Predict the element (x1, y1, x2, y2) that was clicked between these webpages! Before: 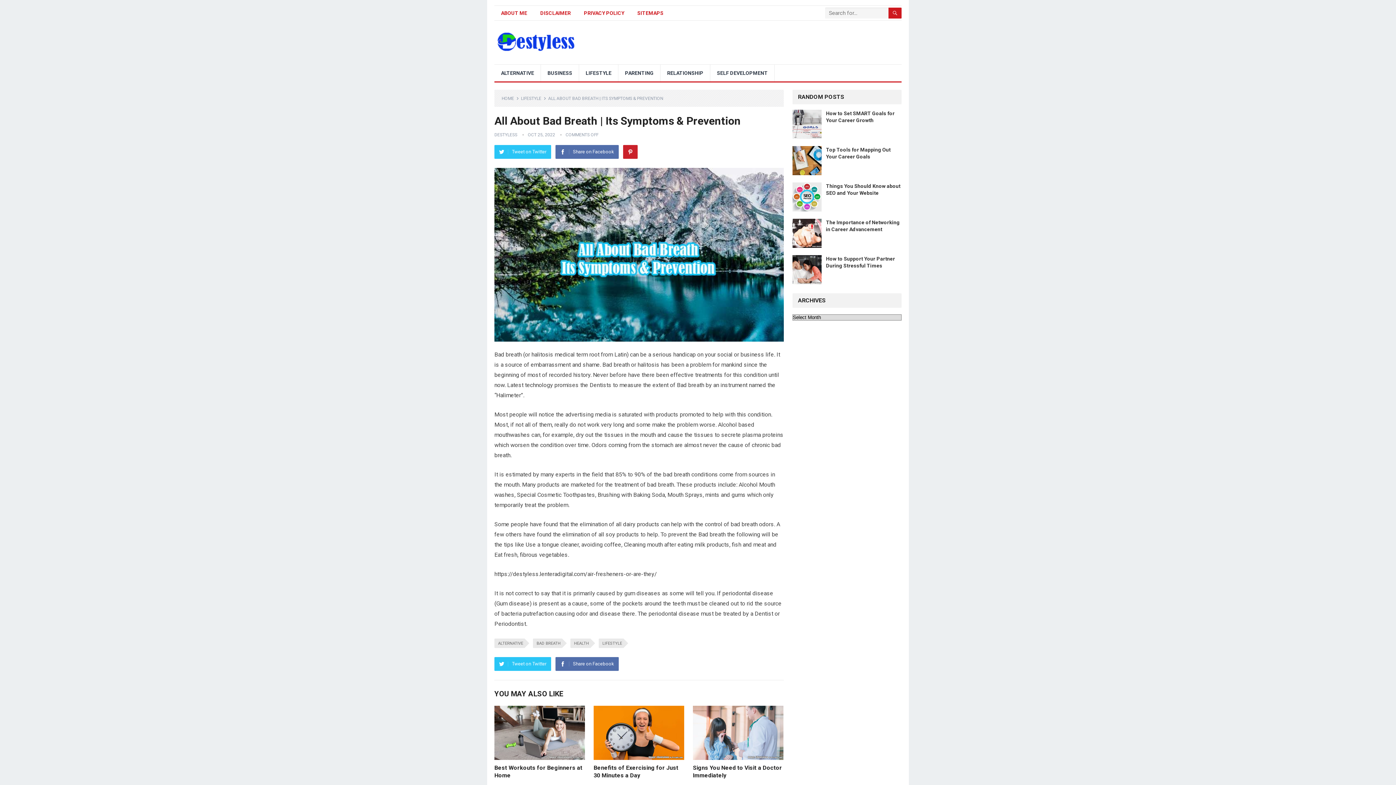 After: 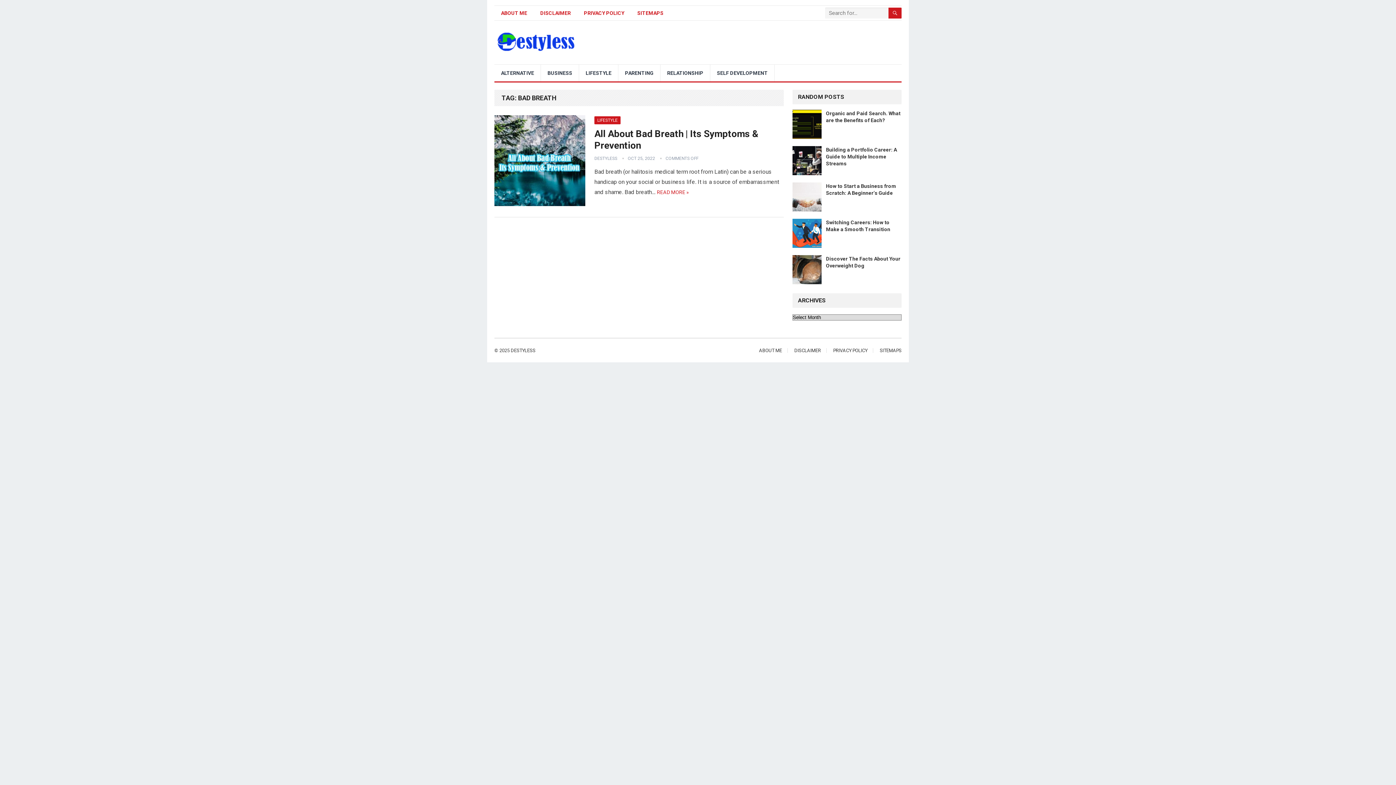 Action: bbox: (533, 638, 562, 648) label: BAD BREATH